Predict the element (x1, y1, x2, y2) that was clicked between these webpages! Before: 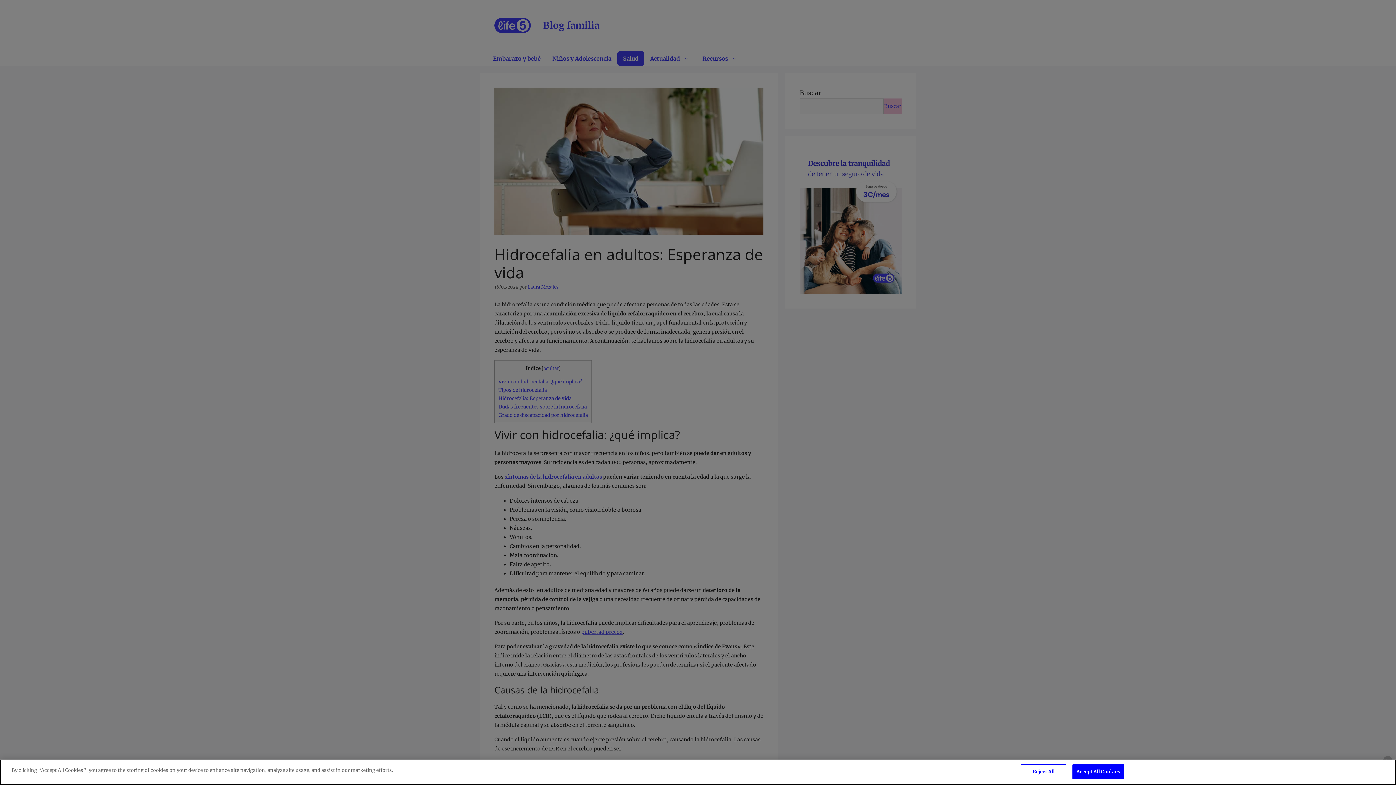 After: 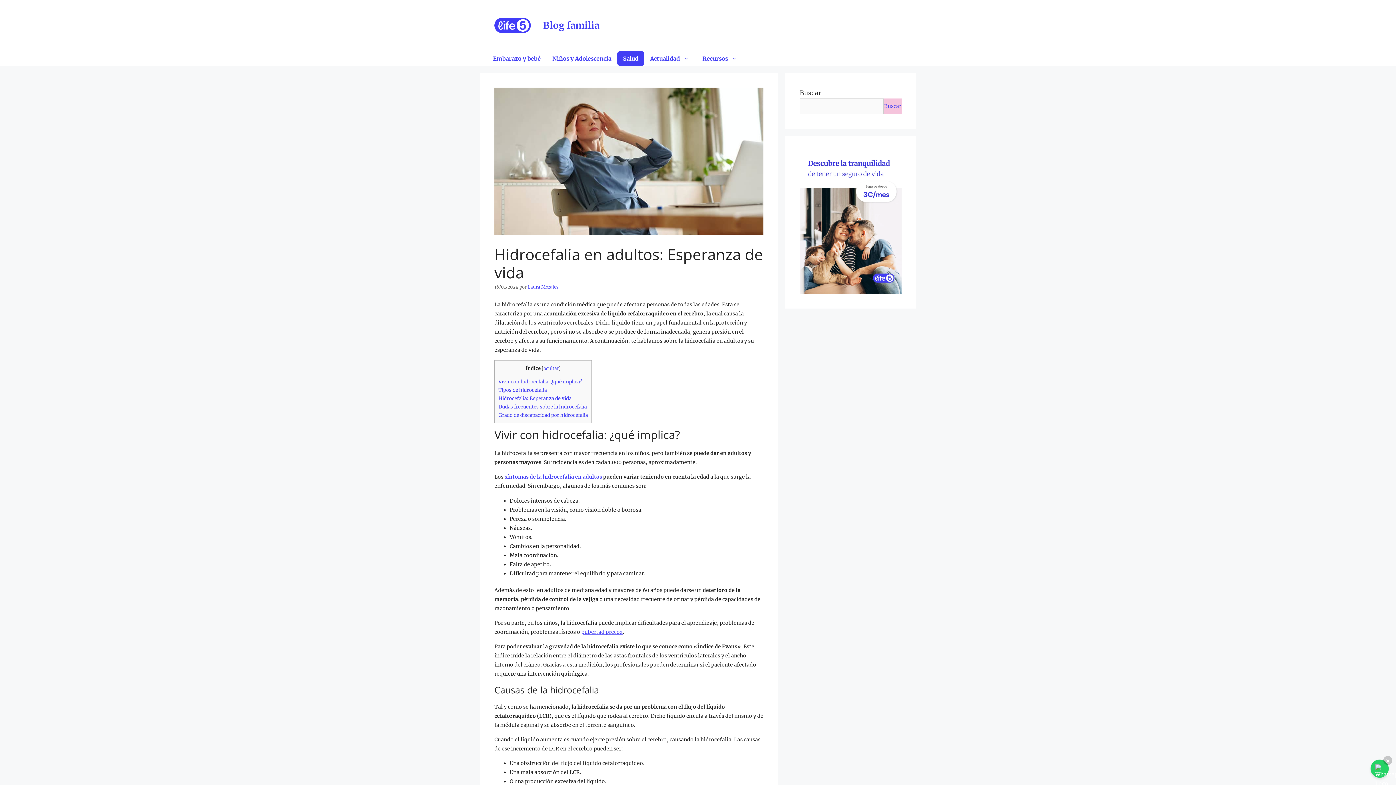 Action: bbox: (1072, 764, 1124, 779) label: Accept All Cookies